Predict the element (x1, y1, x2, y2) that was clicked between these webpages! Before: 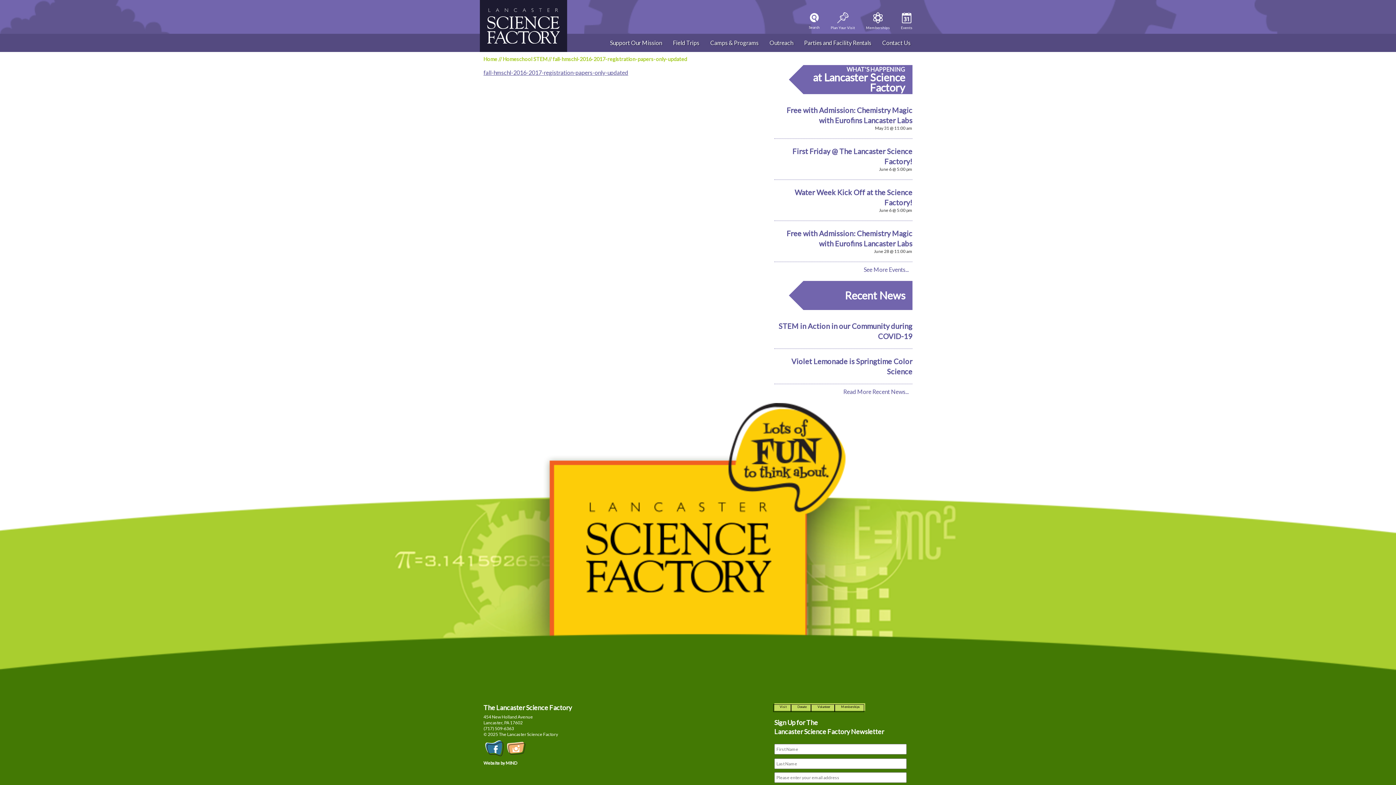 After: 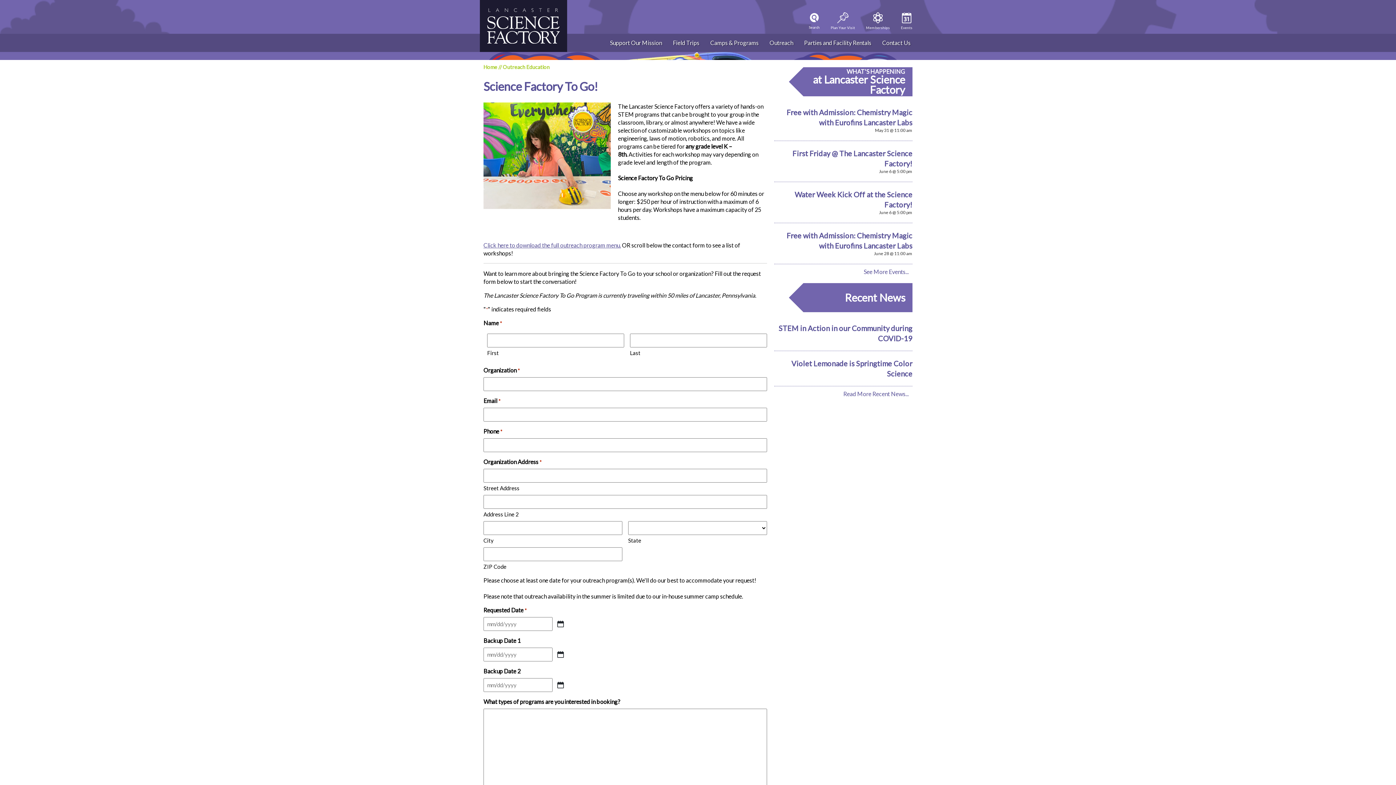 Action: bbox: (764, 33, 798, 52) label: Outreach